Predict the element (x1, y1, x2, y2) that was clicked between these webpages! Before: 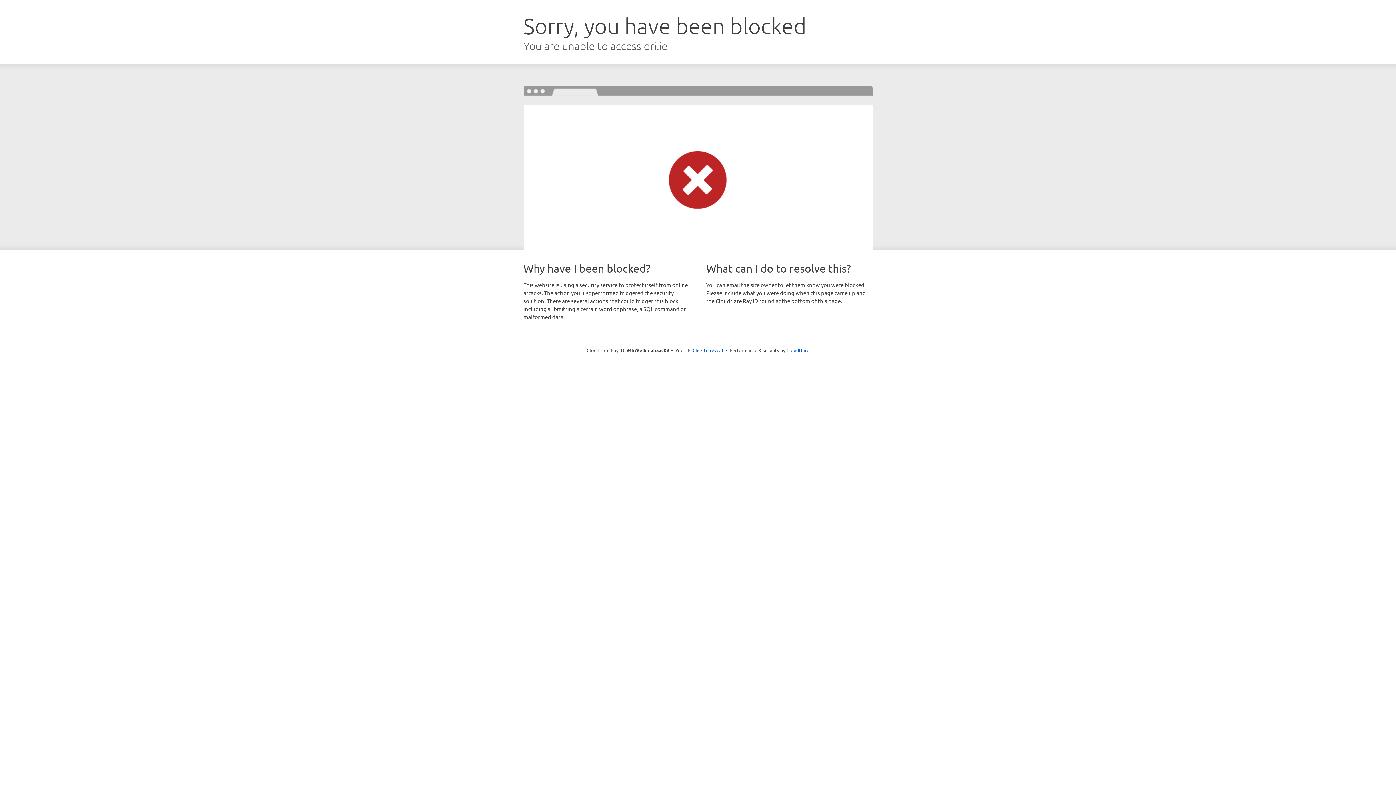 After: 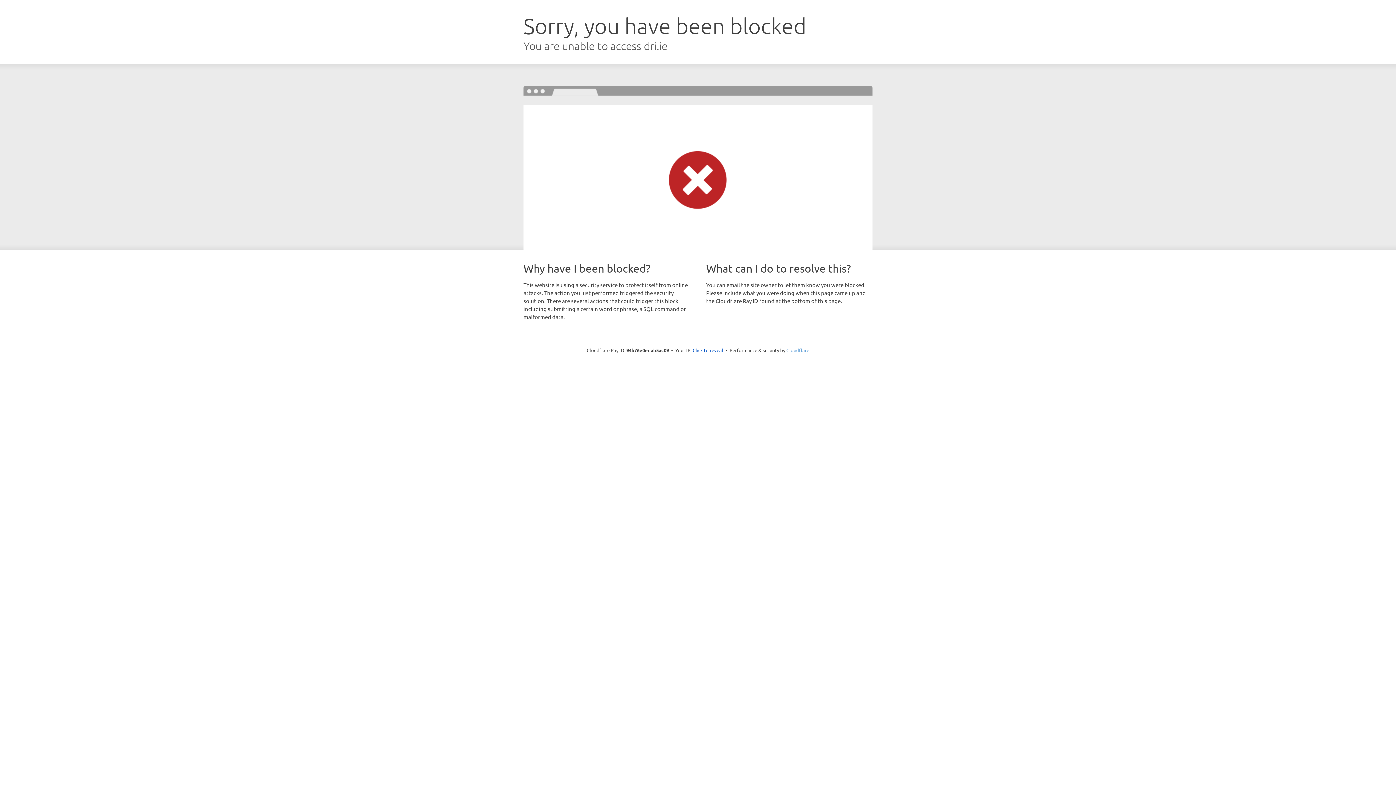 Action: label: Cloudflare bbox: (786, 347, 809, 353)